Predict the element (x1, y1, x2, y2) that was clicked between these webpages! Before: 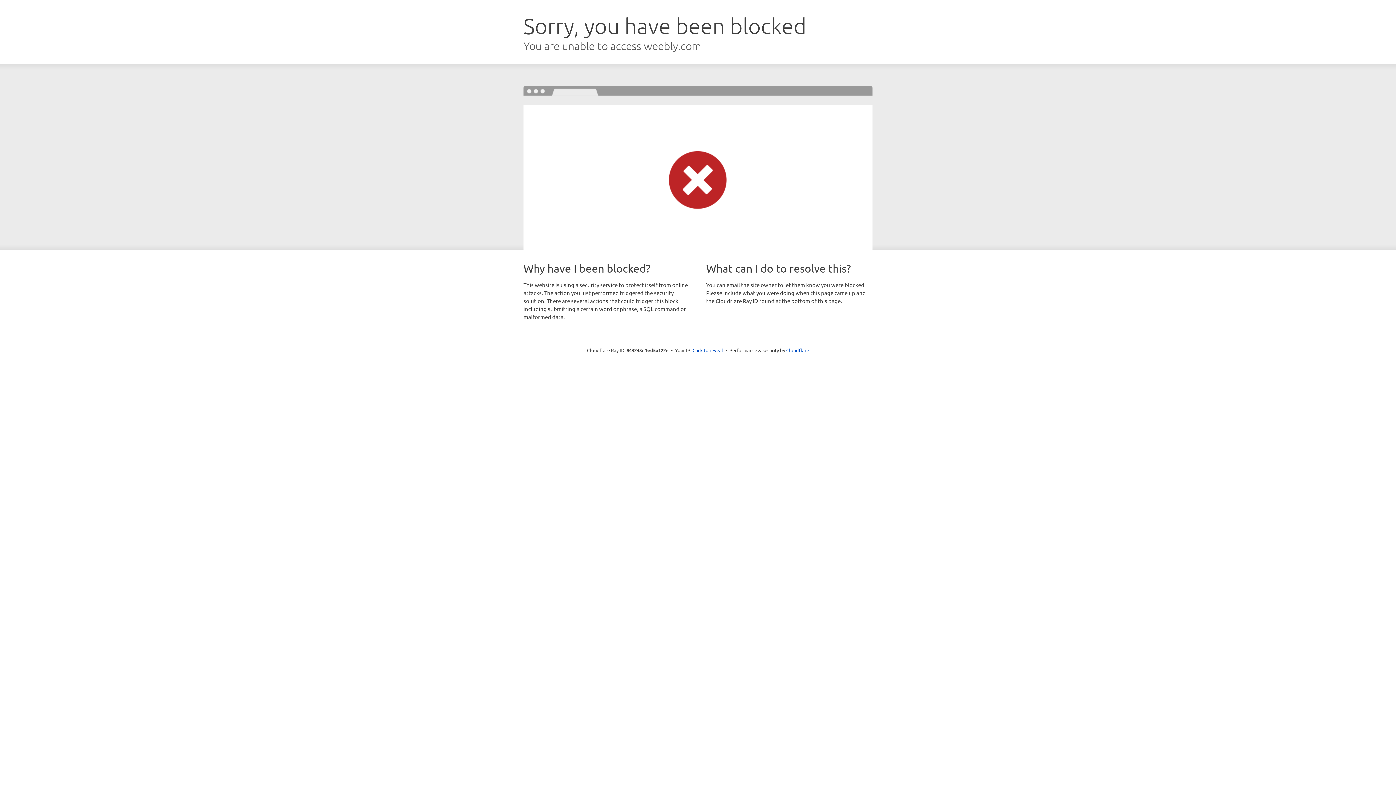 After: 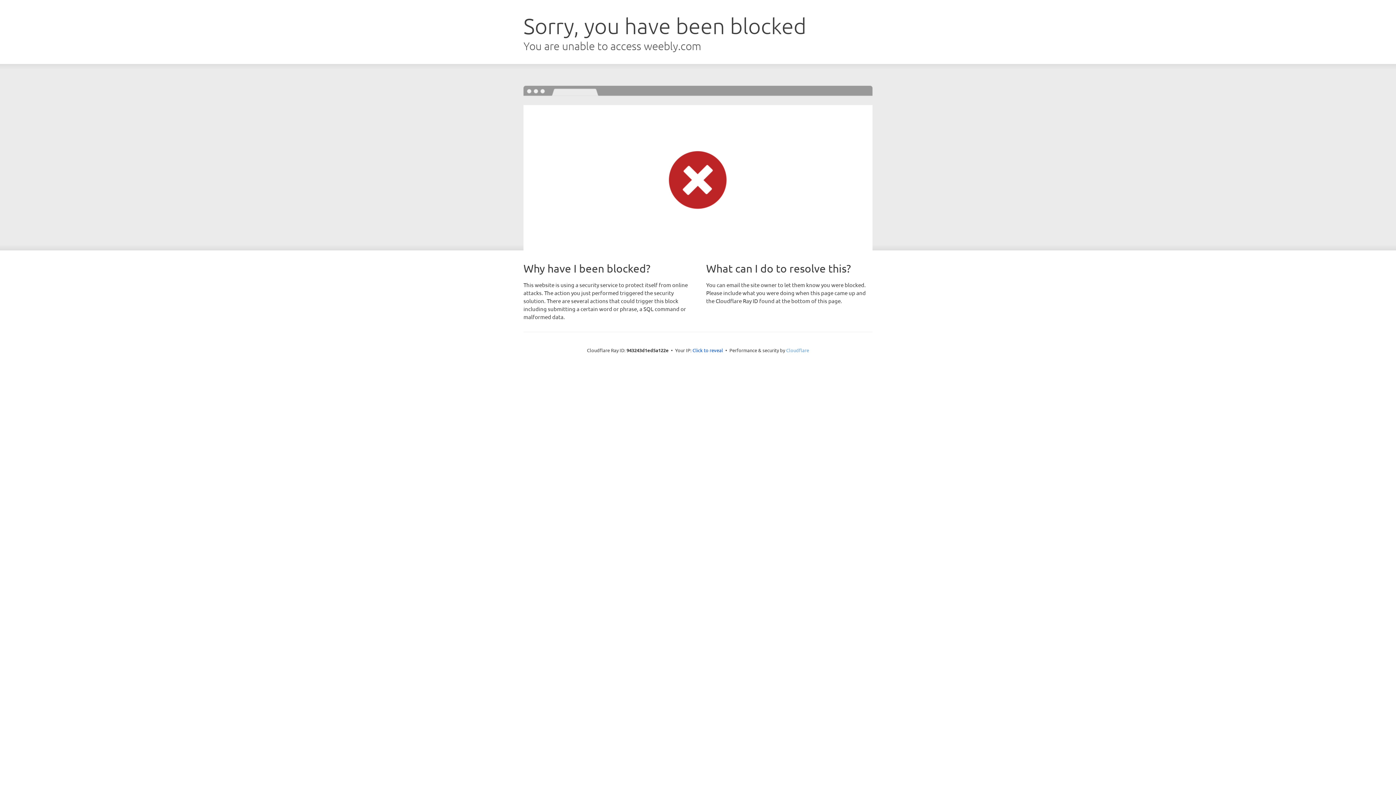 Action: bbox: (786, 347, 809, 353) label: Cloudflare